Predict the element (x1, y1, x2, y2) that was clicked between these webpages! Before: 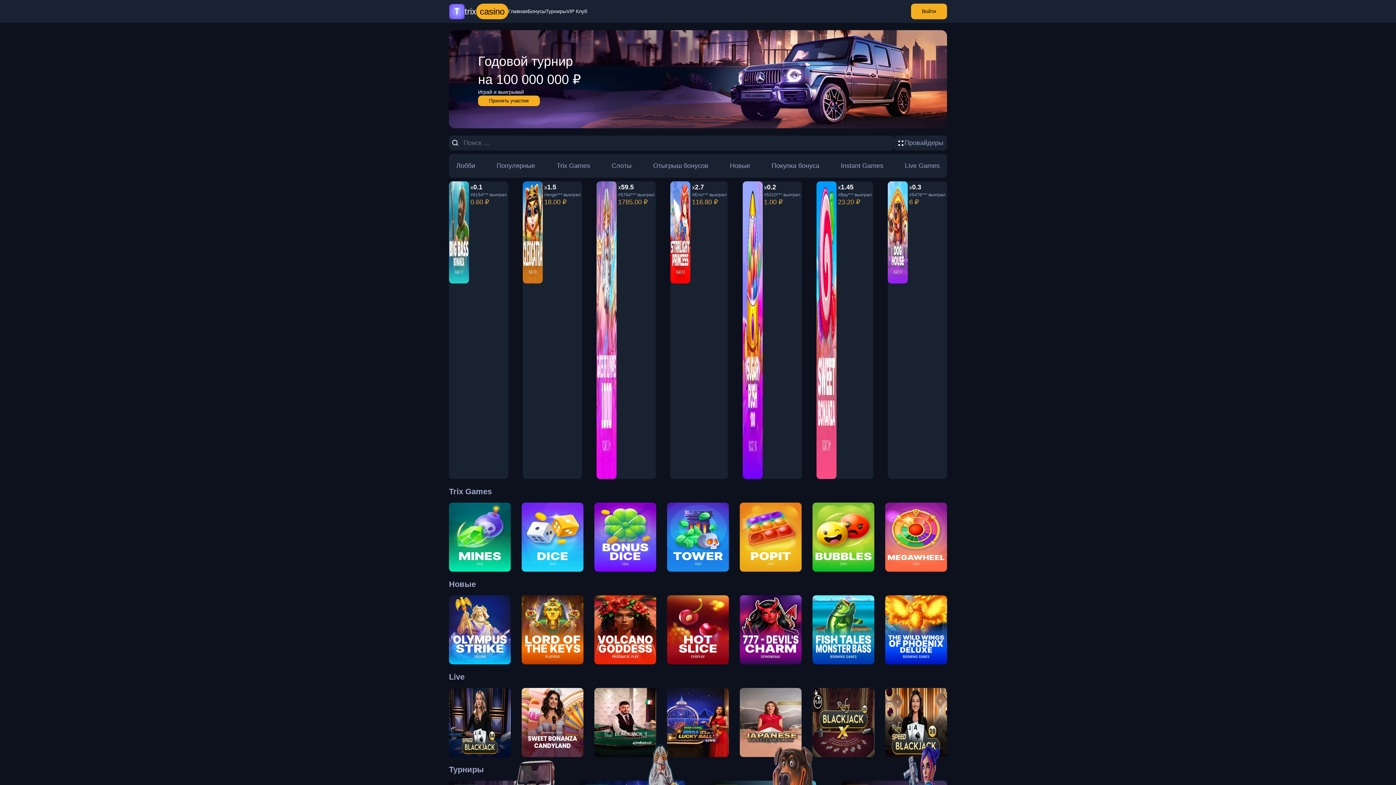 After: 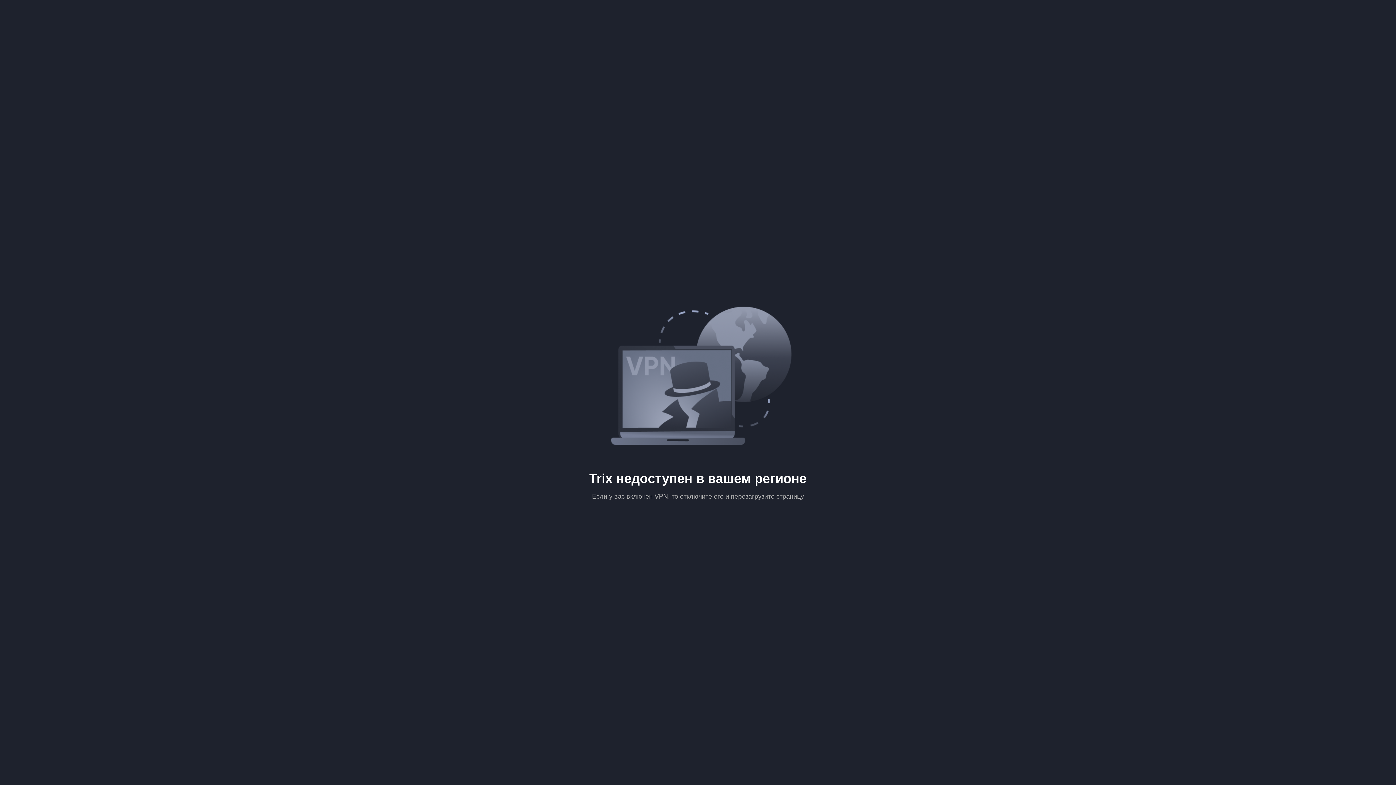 Action: bbox: (911, 3, 947, 19) label: Войти